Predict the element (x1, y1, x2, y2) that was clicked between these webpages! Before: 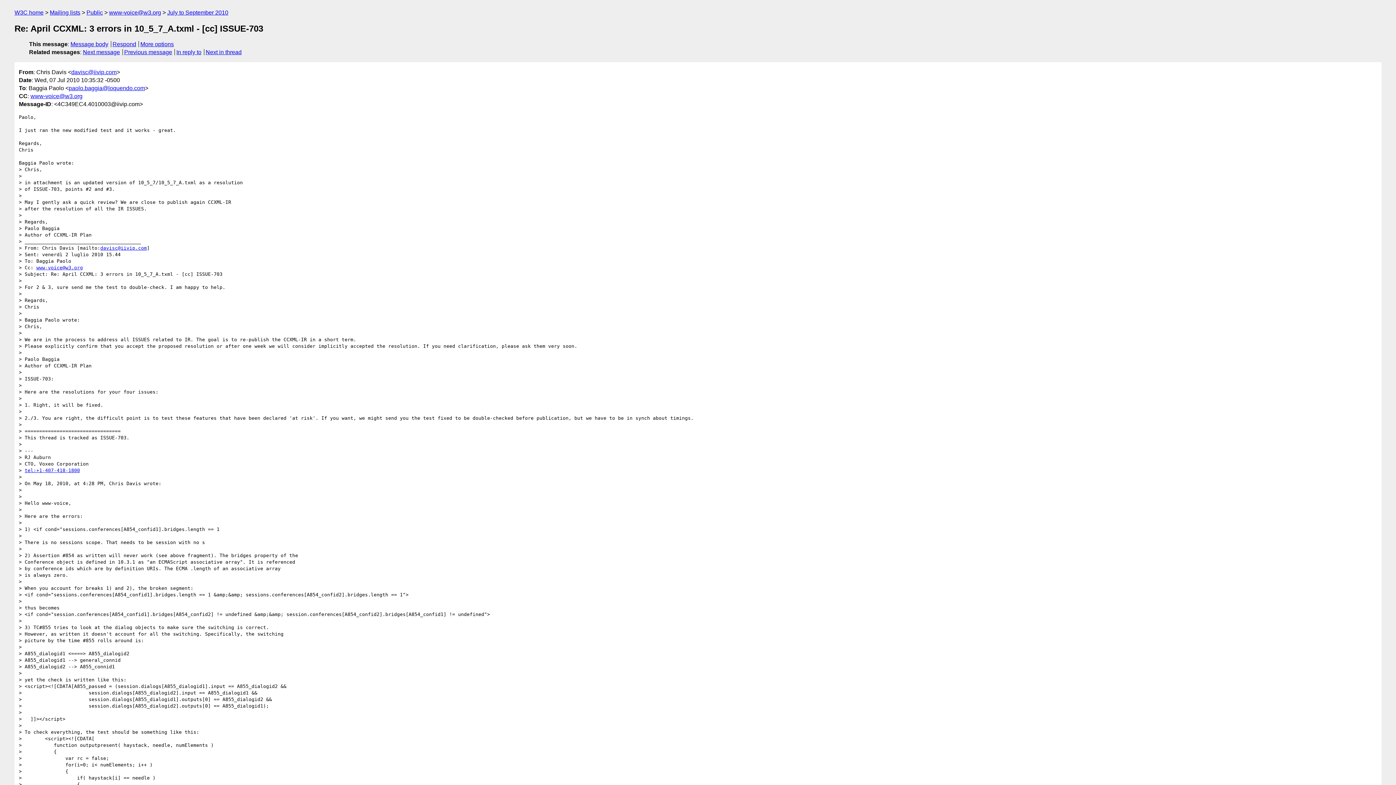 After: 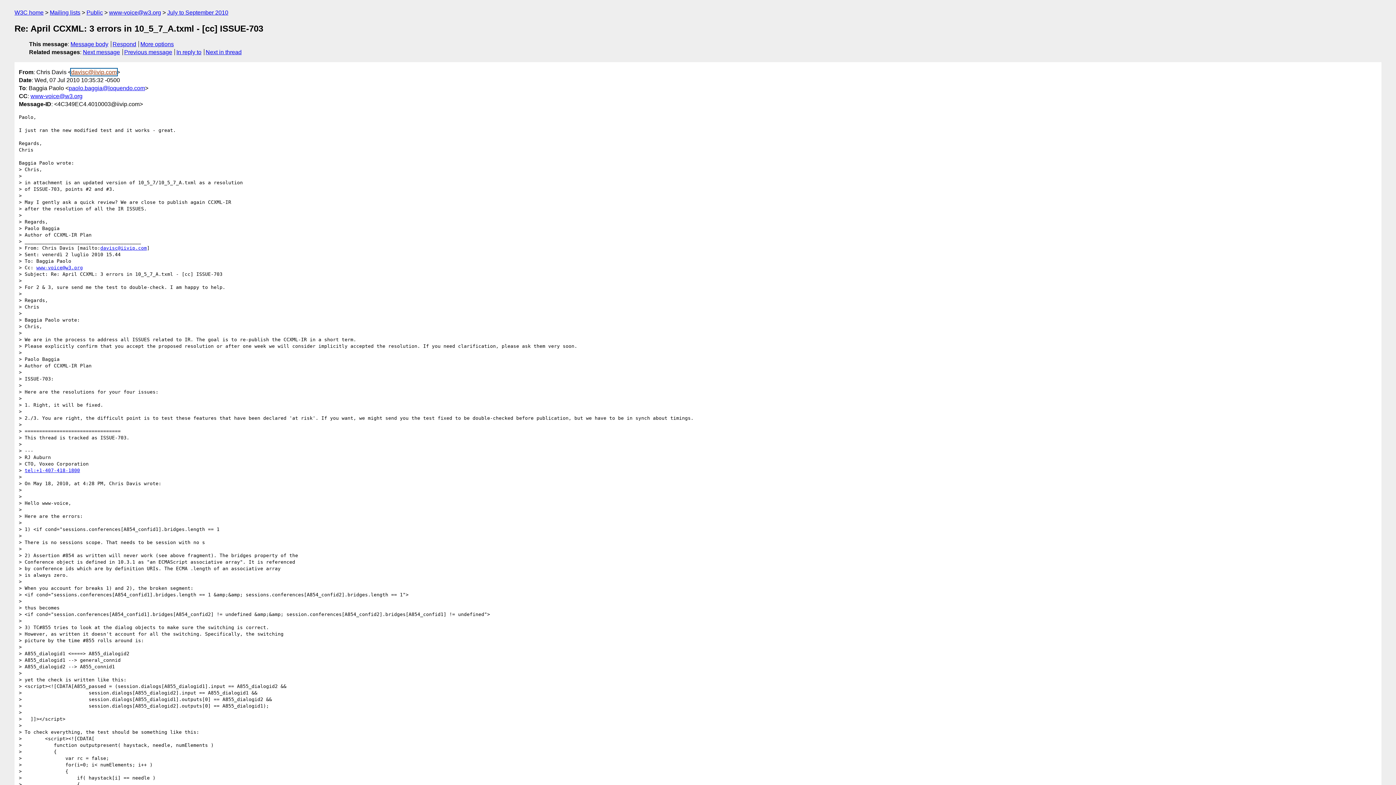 Action: label: davisc@iivip.com bbox: (71, 68, 116, 75)